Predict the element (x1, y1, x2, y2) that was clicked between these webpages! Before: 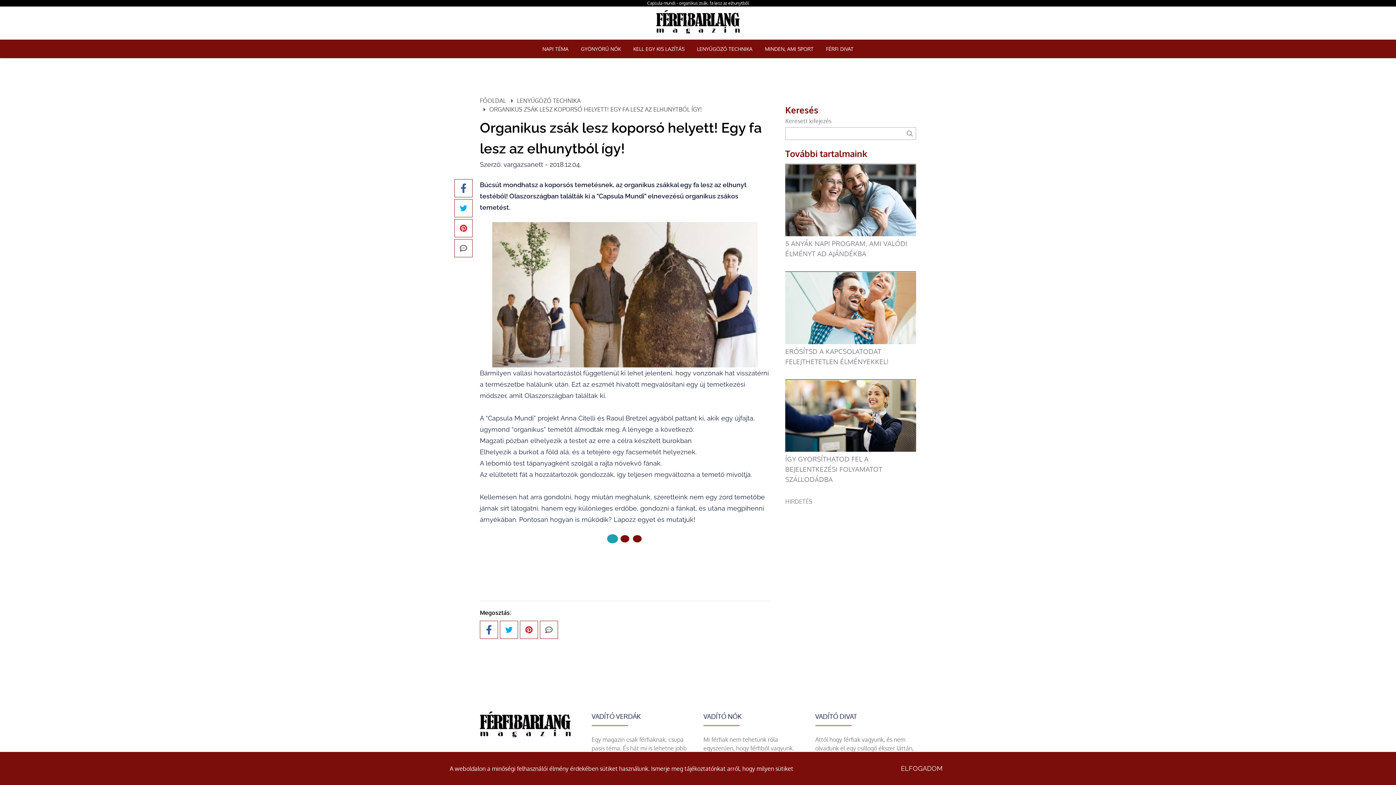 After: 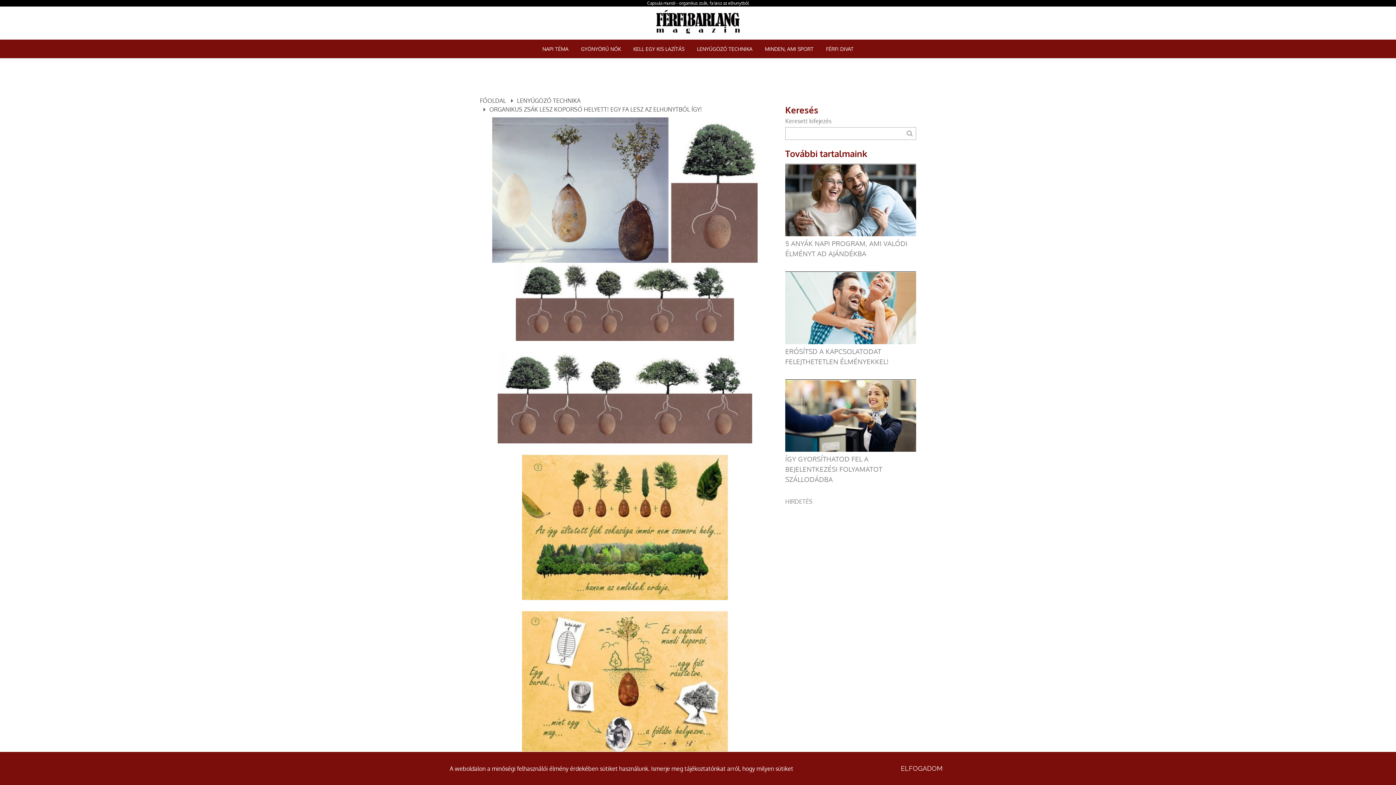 Action: bbox: (582, 554, 667, 572) label: KÖVETKEZŐ OLDAL 